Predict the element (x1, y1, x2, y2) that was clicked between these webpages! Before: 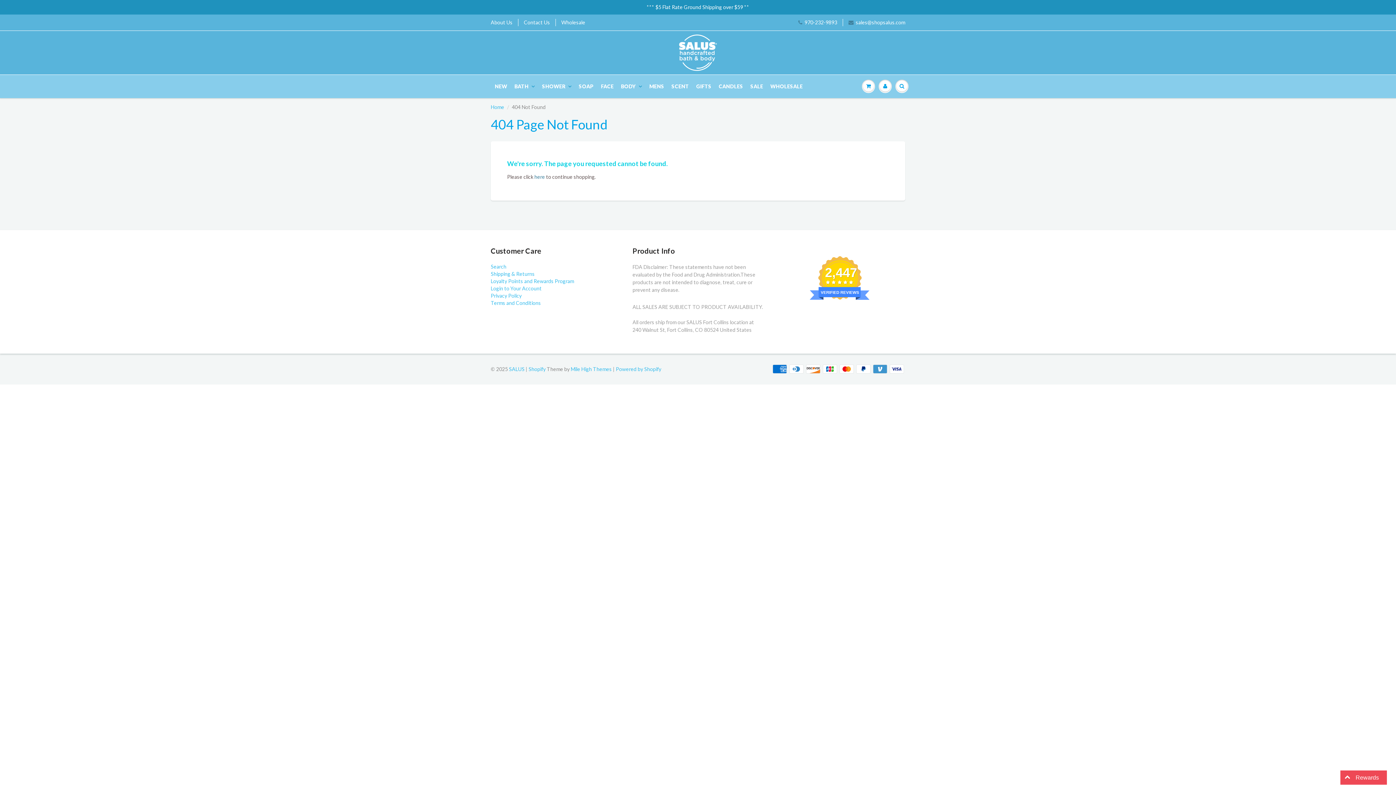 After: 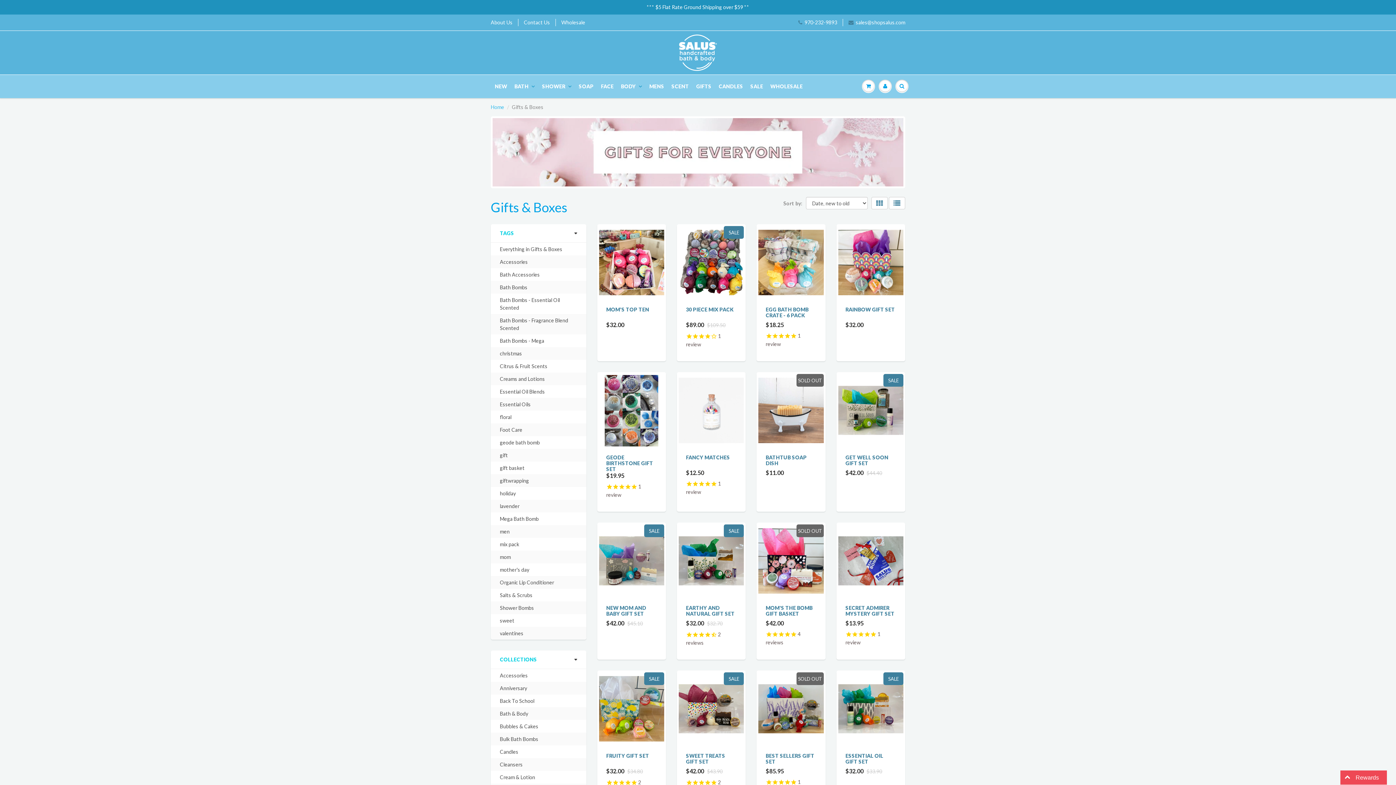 Action: label: GIFTS bbox: (692, 75, 715, 97)